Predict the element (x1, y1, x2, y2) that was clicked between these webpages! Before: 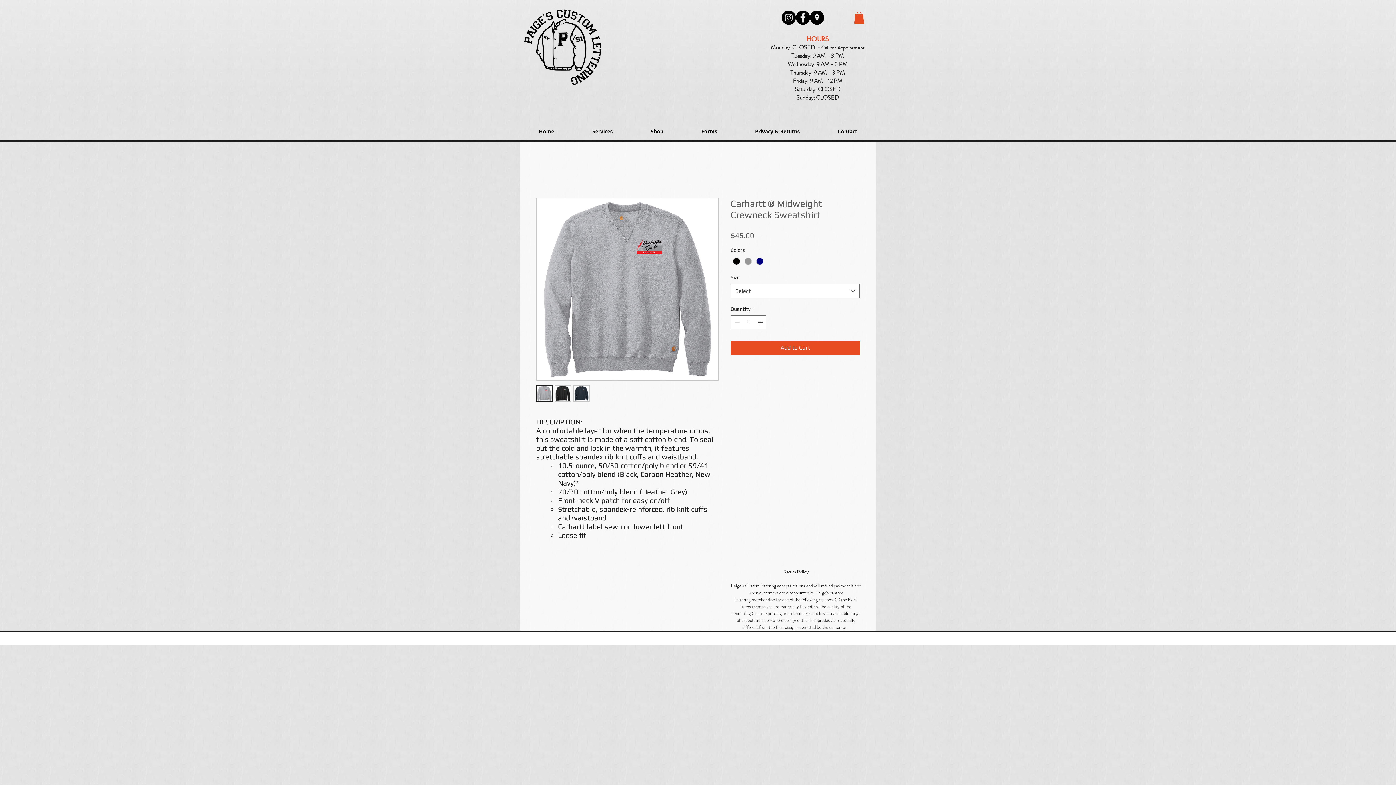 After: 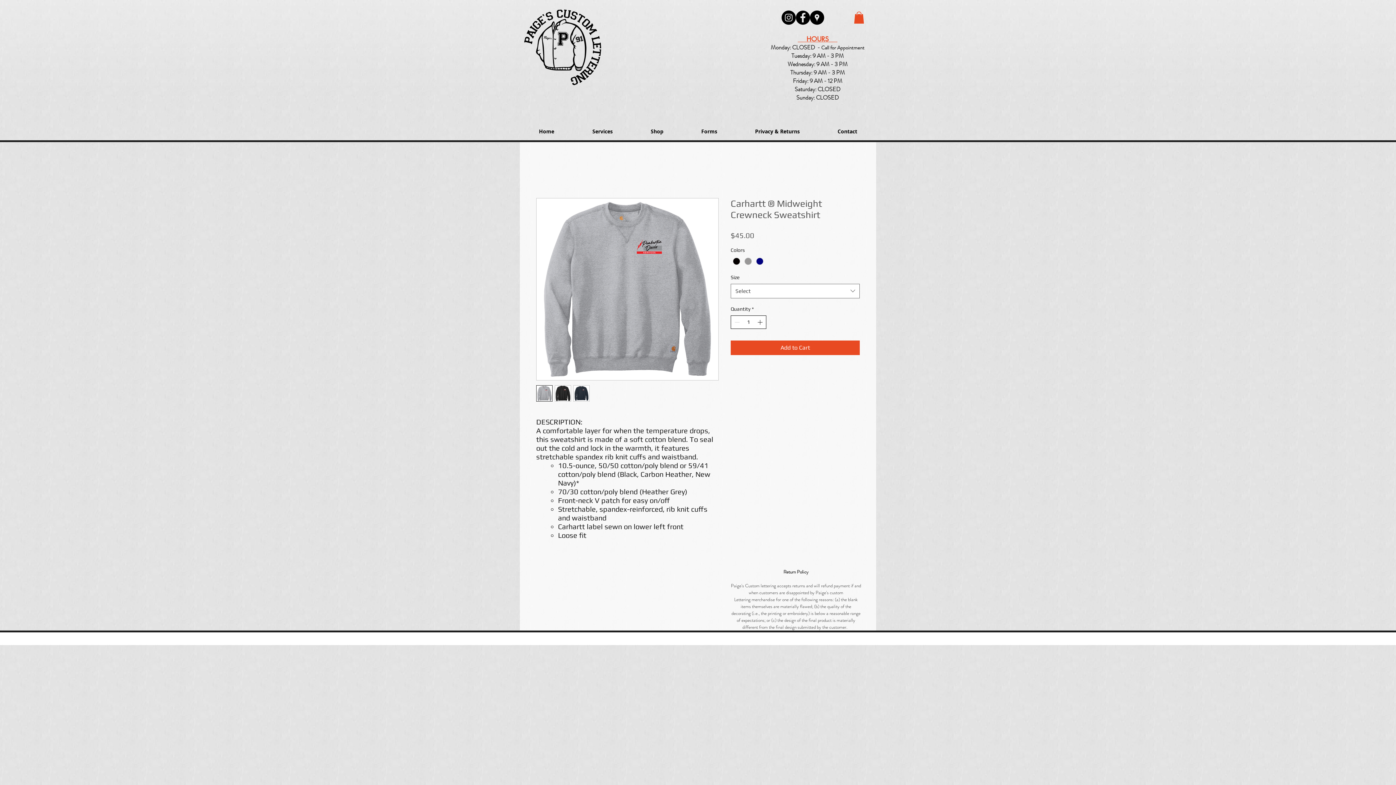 Action: bbox: (756, 315, 765, 328)